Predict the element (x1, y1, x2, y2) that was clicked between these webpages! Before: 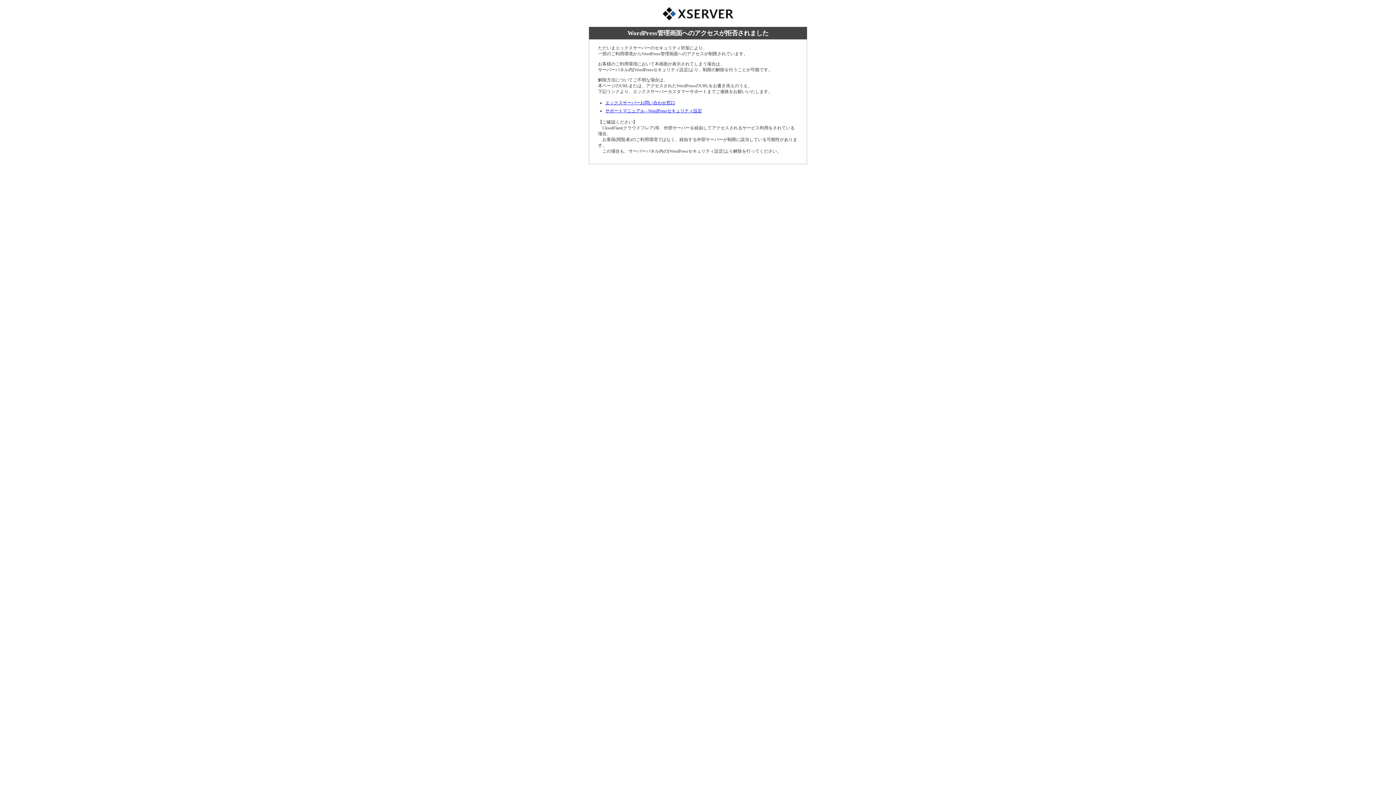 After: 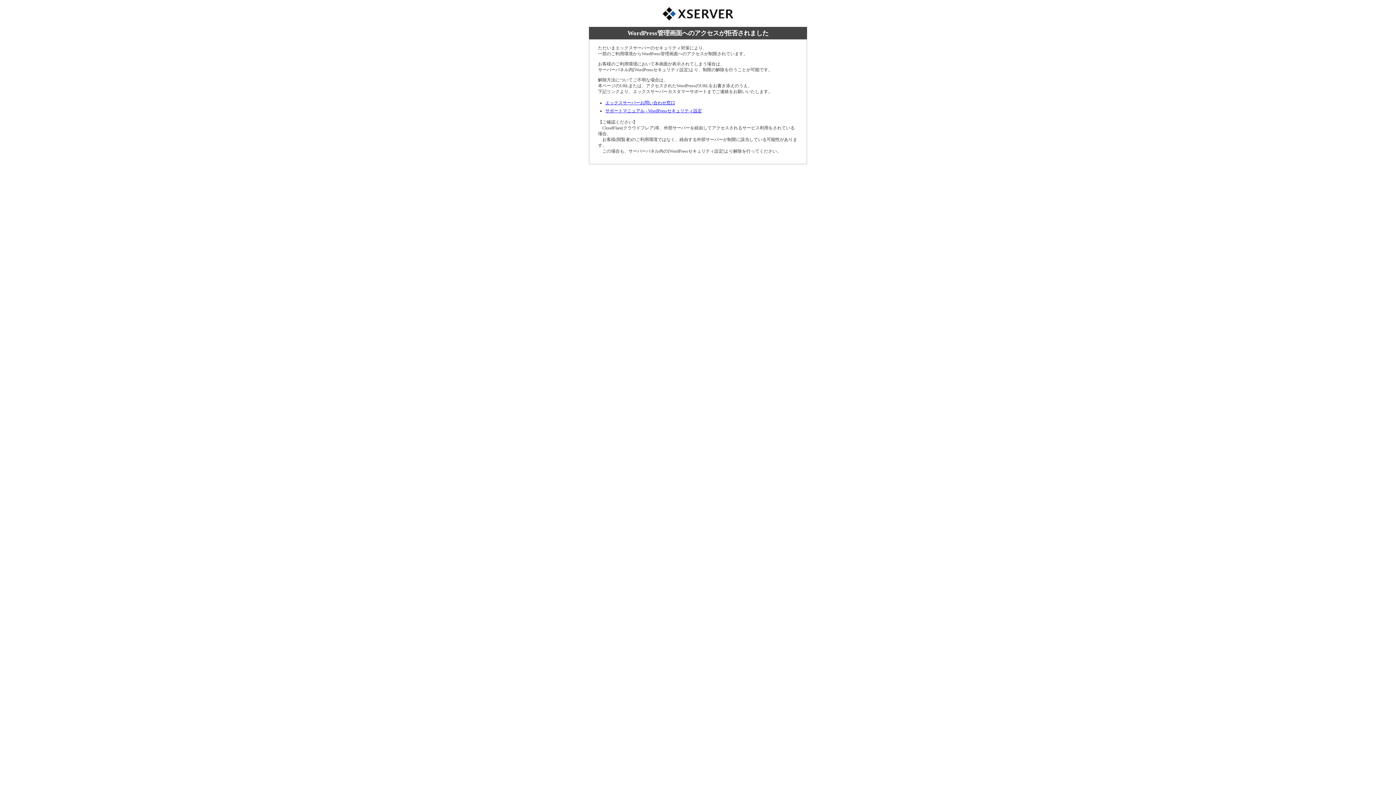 Action: label: エックスサーバーお問い合わせ窓口 bbox: (605, 100, 675, 105)